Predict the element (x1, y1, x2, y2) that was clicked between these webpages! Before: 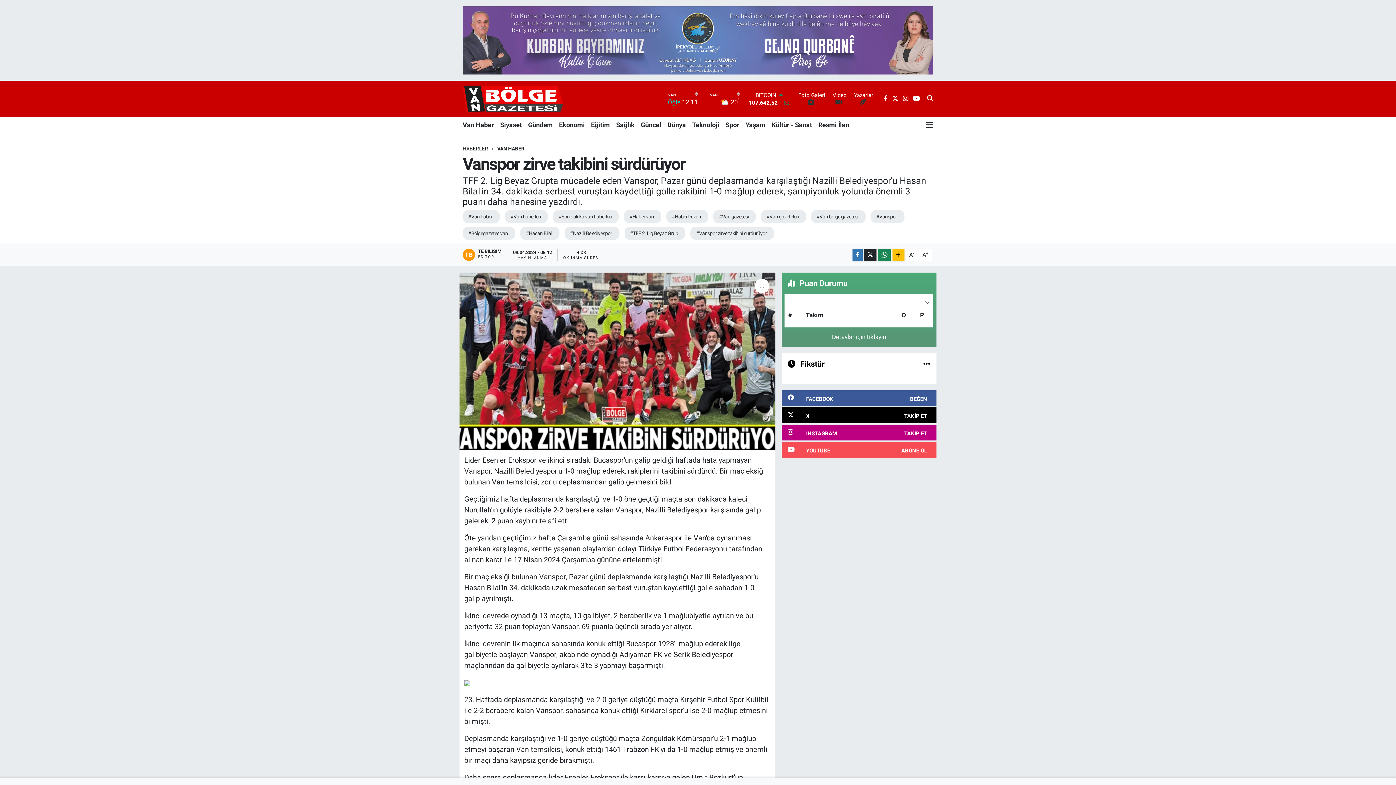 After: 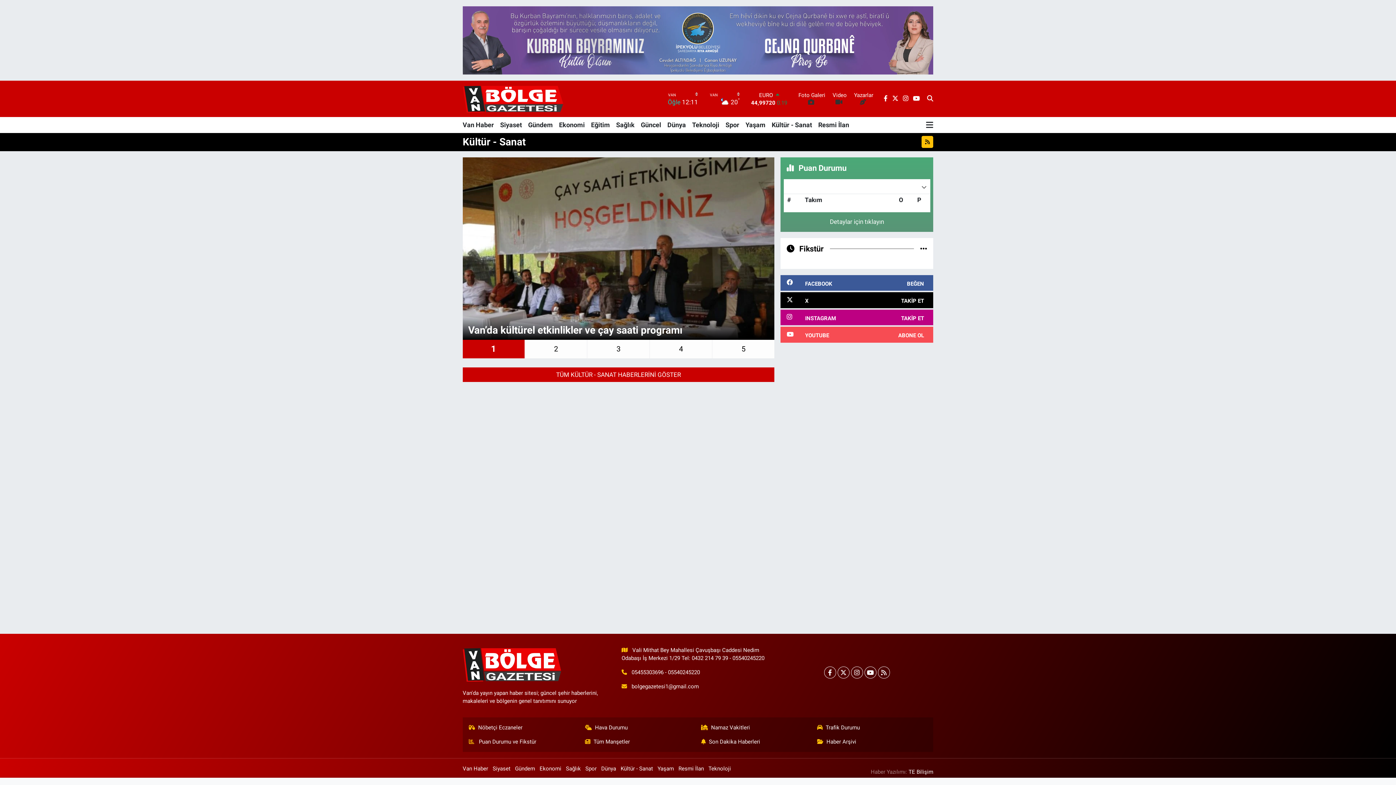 Action: bbox: (768, 116, 815, 132) label: Kültür - Sanat